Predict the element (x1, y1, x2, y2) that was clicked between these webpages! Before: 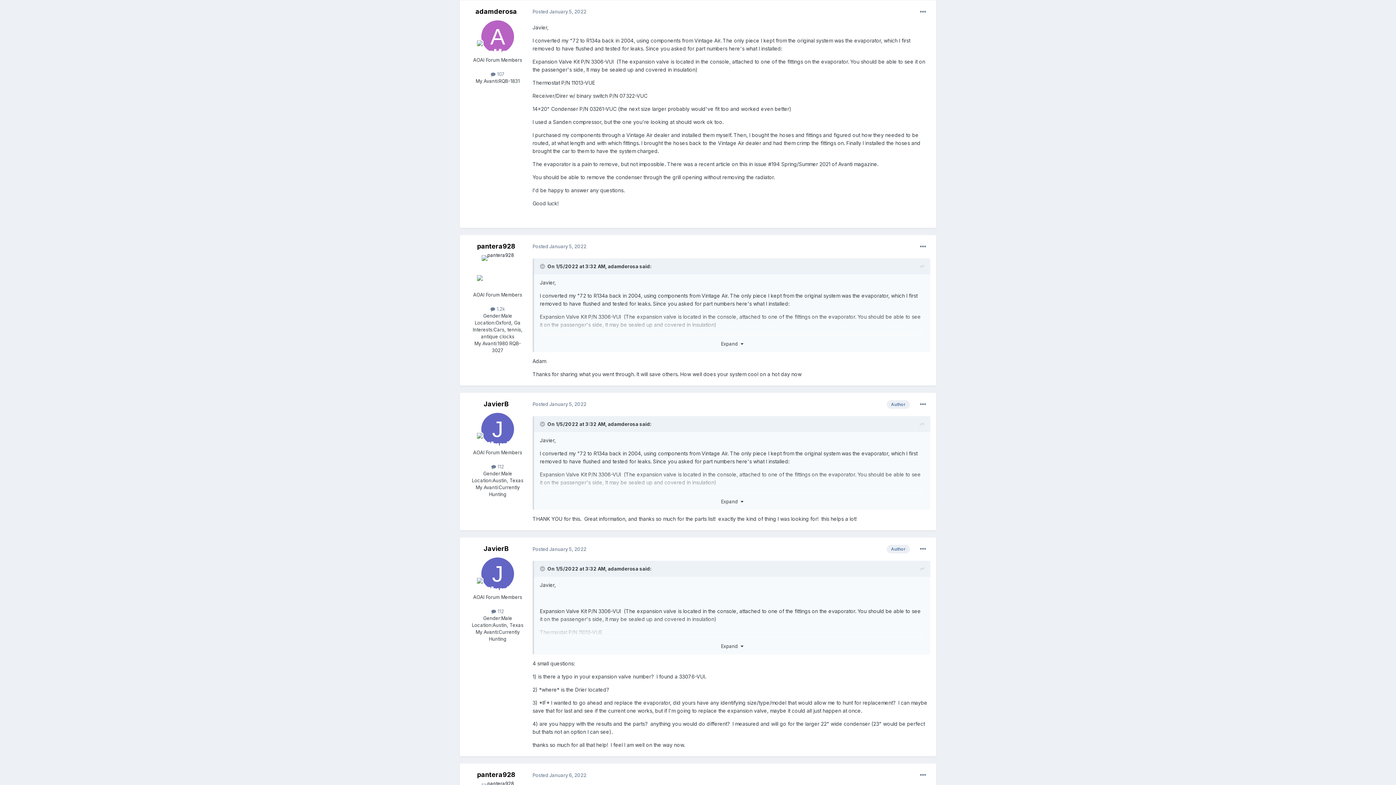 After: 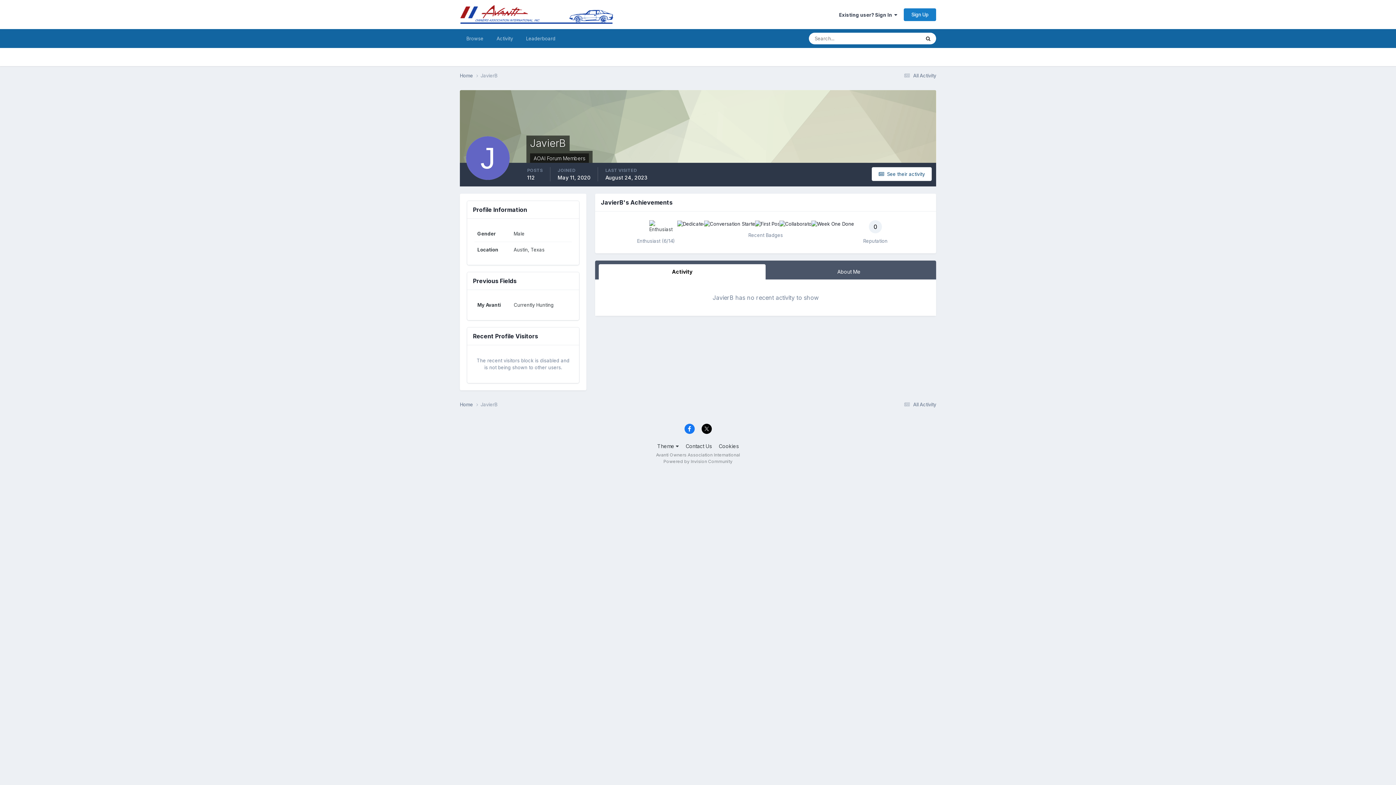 Action: bbox: (481, 557, 514, 590)